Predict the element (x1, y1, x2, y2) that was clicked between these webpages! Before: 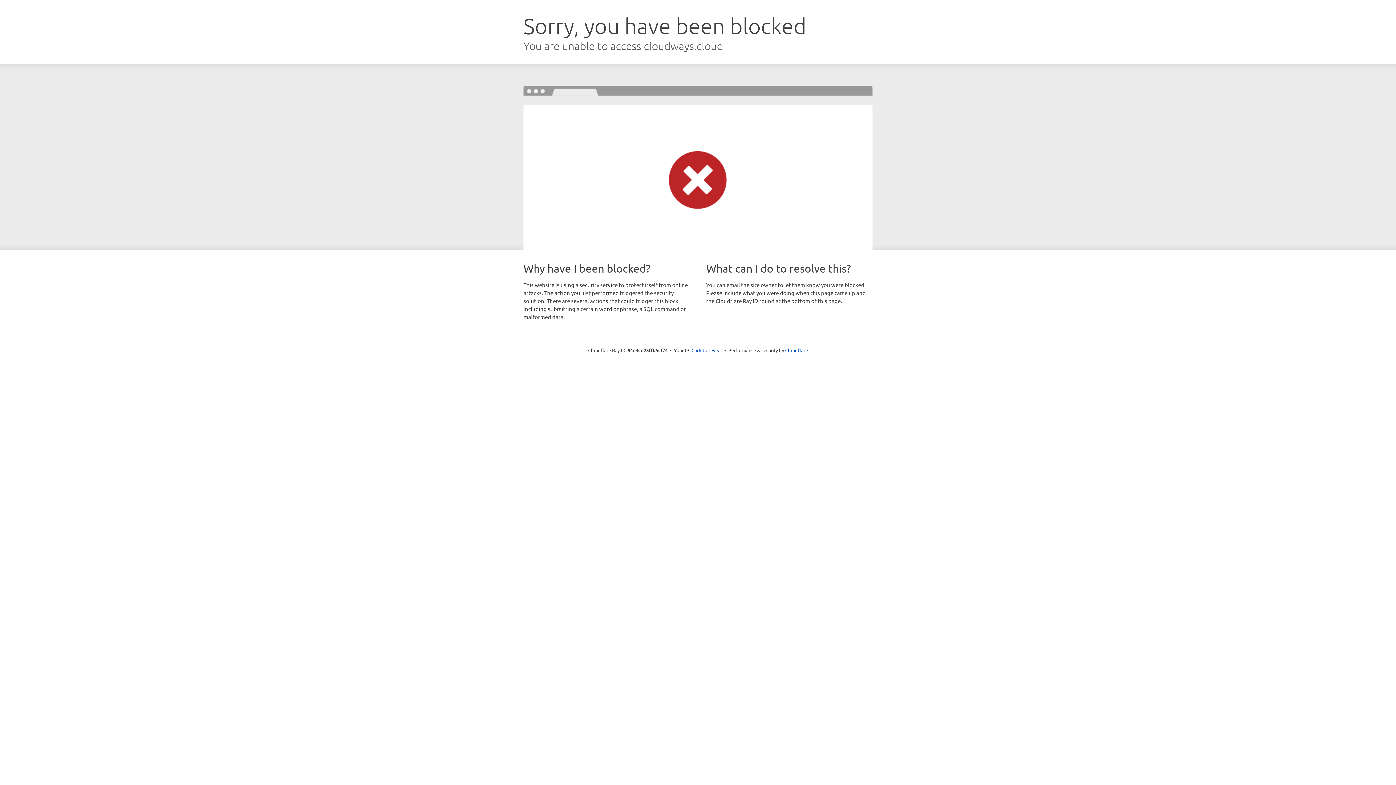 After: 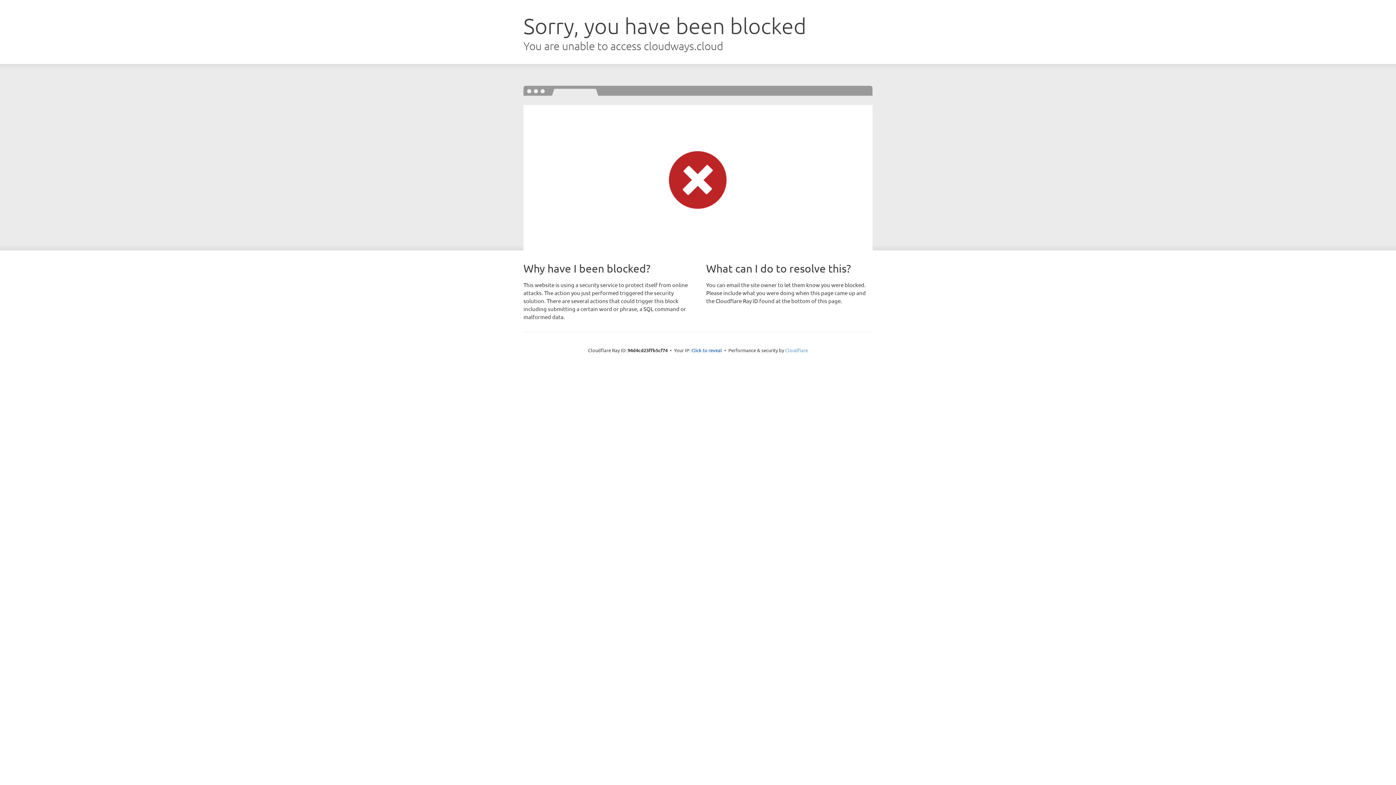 Action: label: Cloudflare bbox: (785, 347, 808, 353)